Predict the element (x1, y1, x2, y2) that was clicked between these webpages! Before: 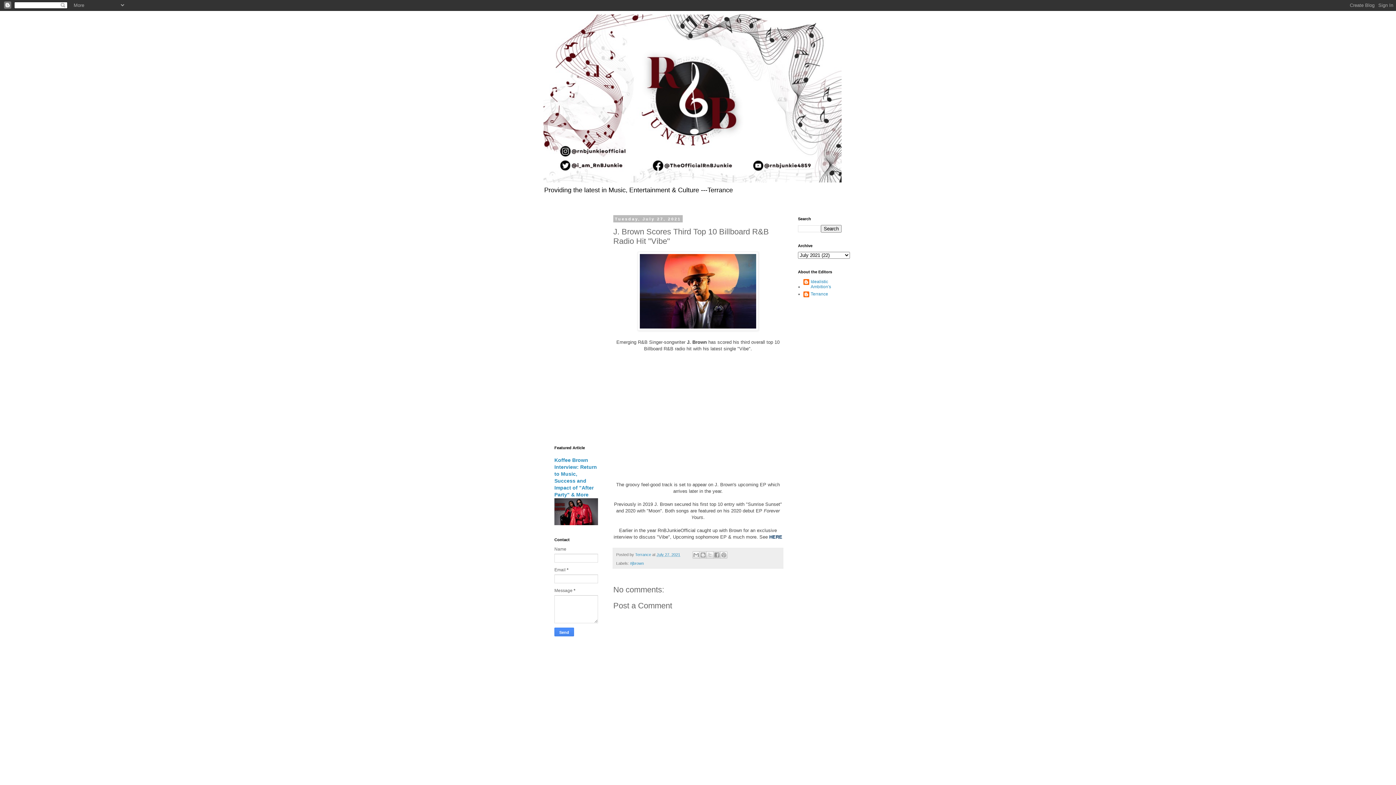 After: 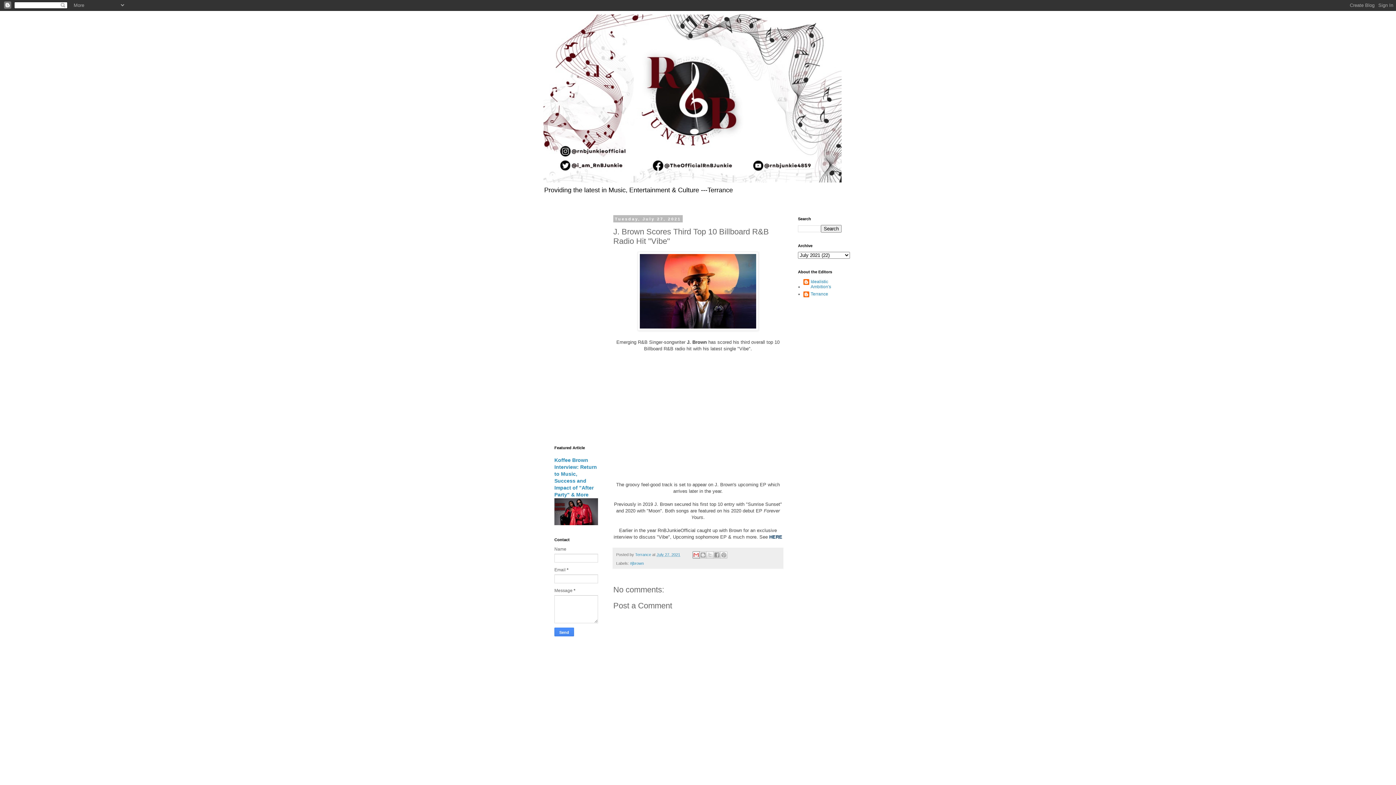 Action: label: Email This bbox: (692, 551, 700, 558)